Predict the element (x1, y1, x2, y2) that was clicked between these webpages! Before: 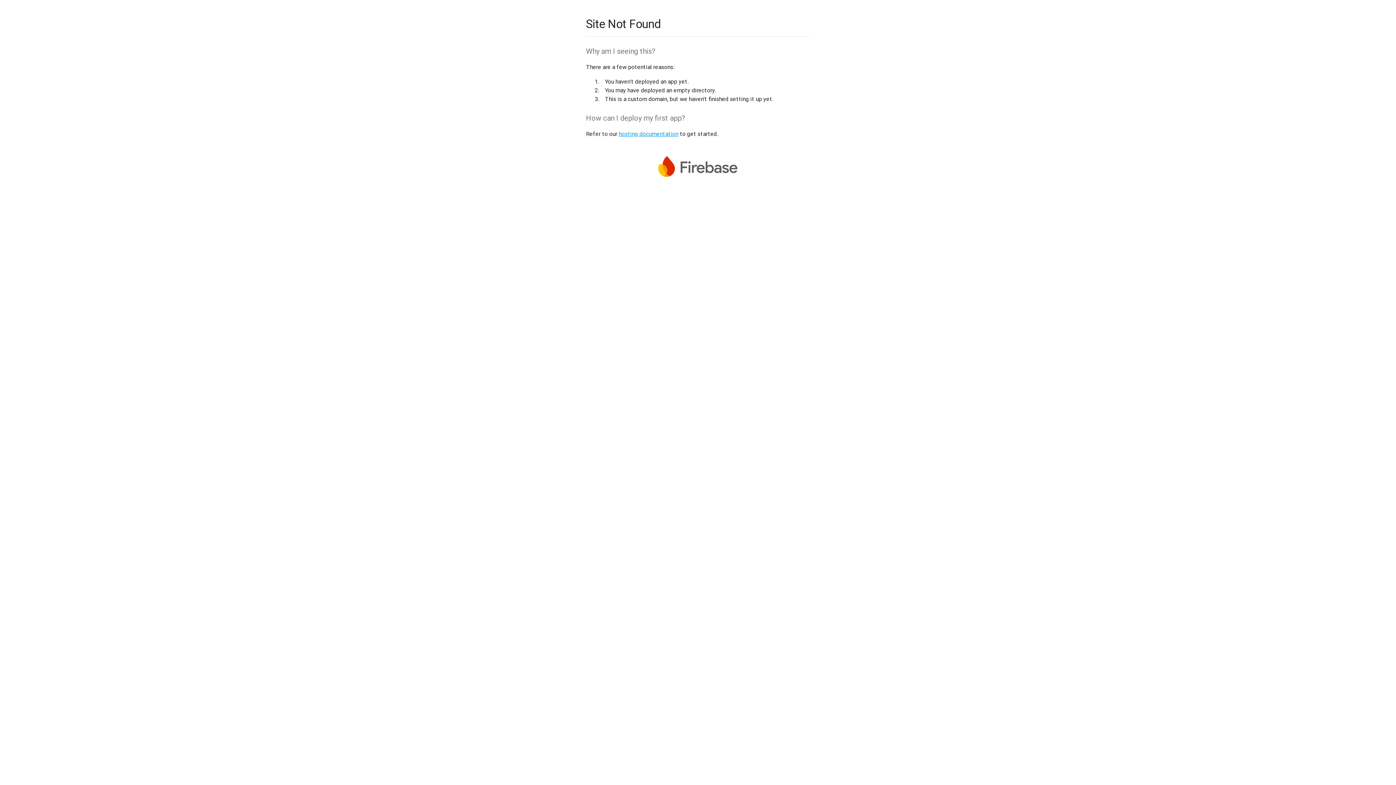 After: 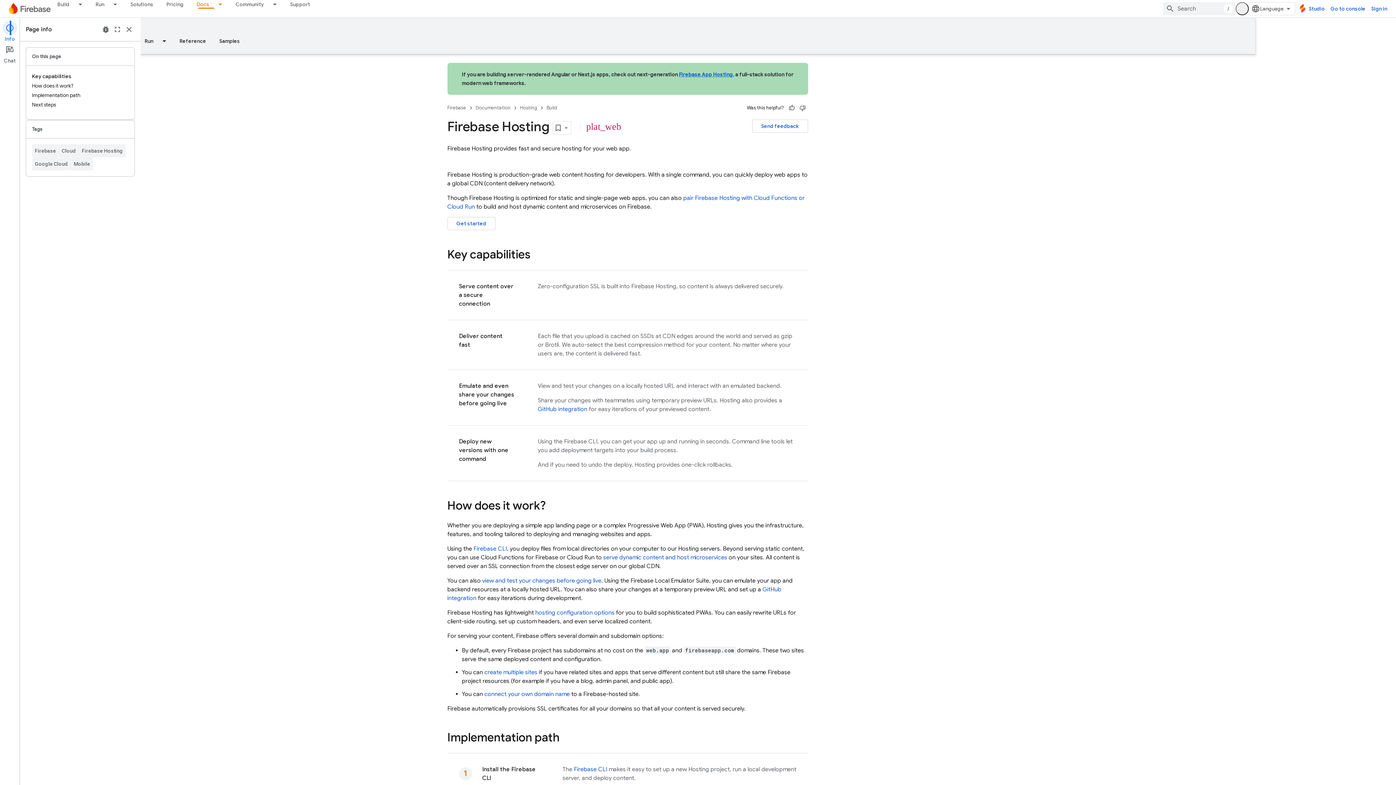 Action: bbox: (618, 130, 678, 137) label: hosting documentation